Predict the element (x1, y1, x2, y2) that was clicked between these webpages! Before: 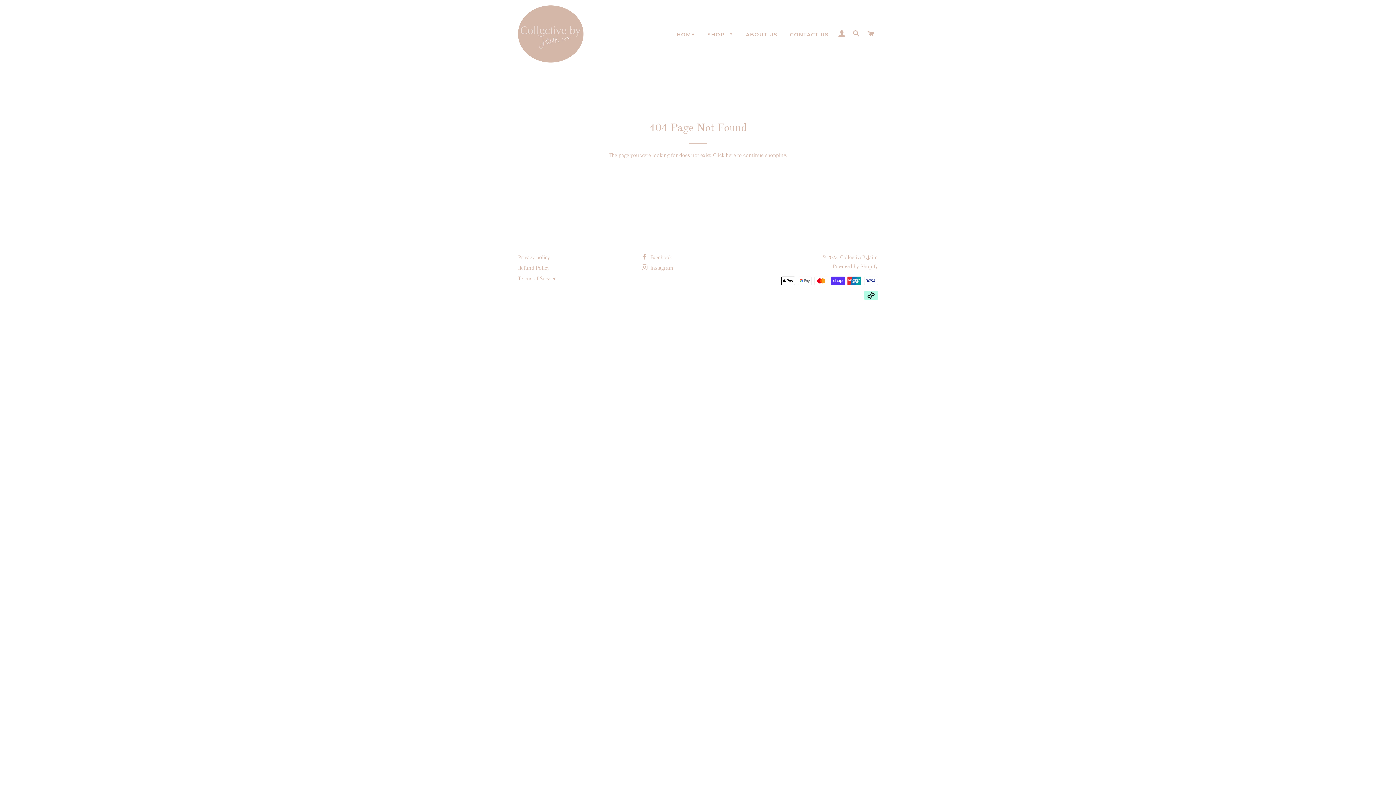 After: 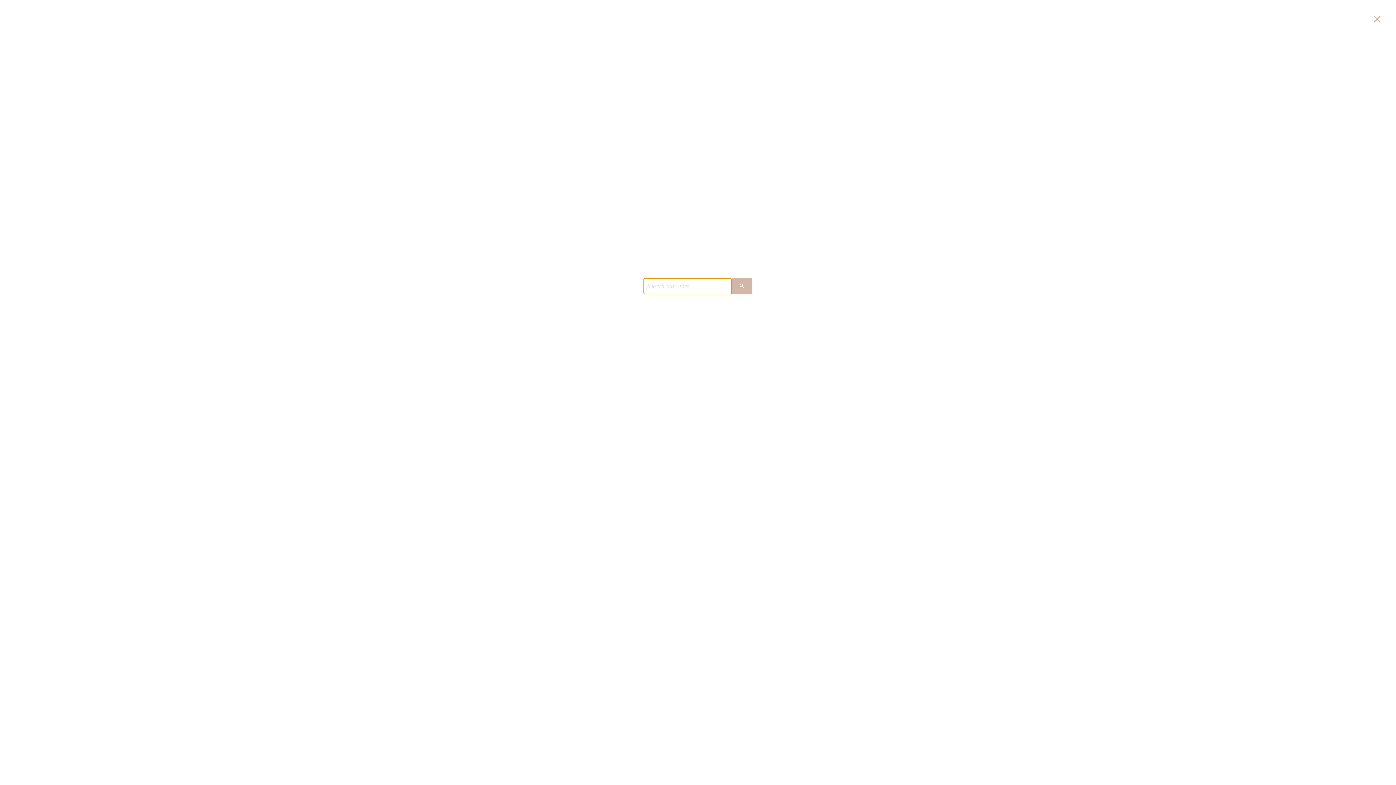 Action: bbox: (850, 22, 863, 44) label: SEARCH